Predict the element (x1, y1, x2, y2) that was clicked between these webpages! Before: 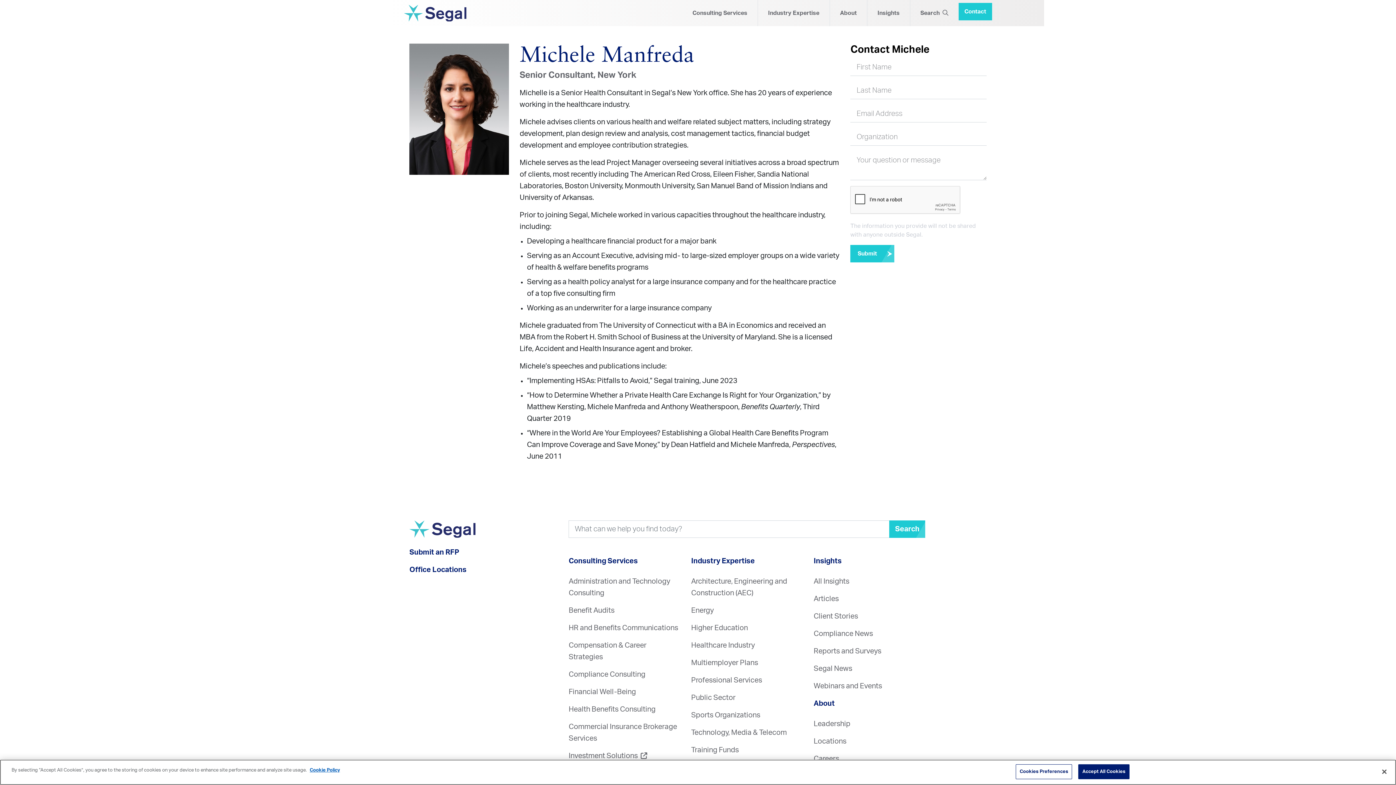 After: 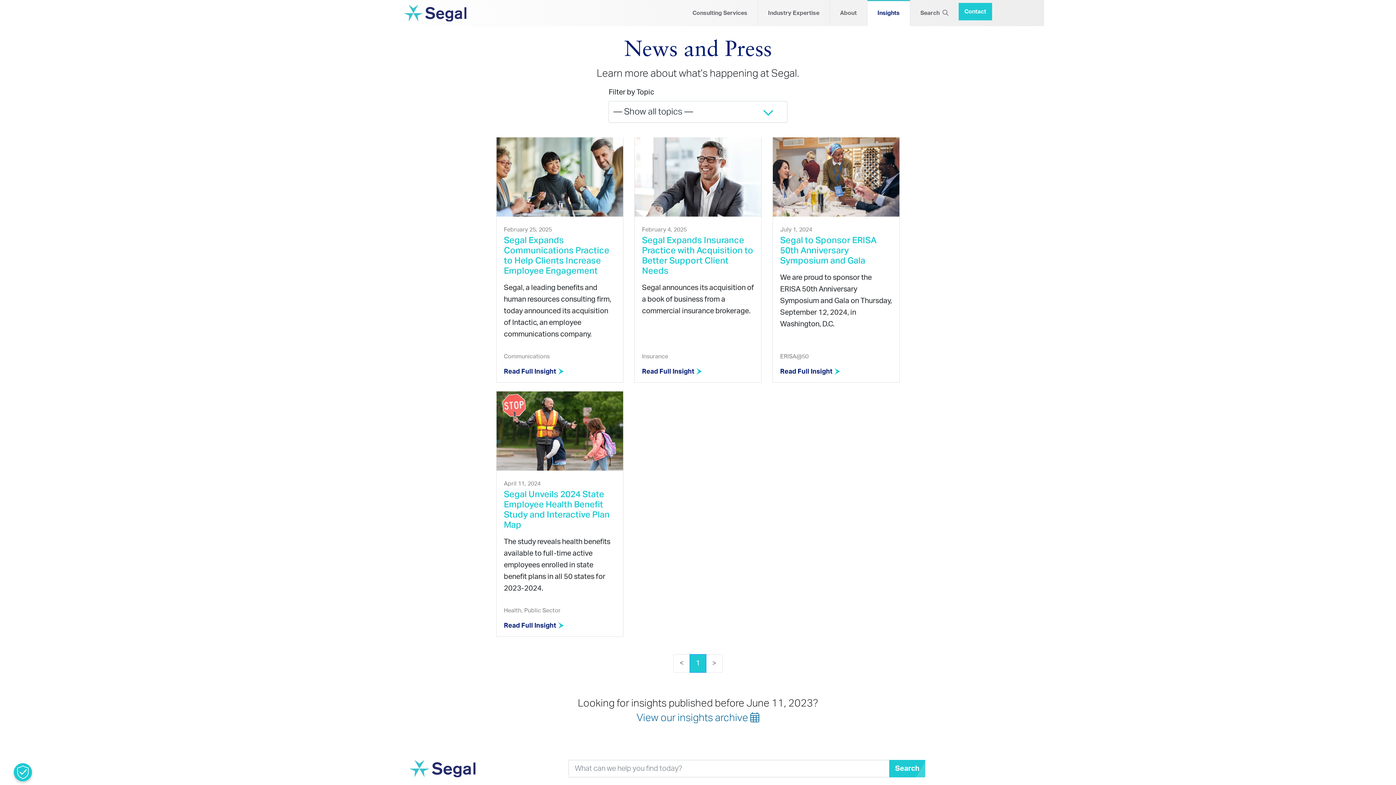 Action: bbox: (813, 665, 852, 672) label: Segal News